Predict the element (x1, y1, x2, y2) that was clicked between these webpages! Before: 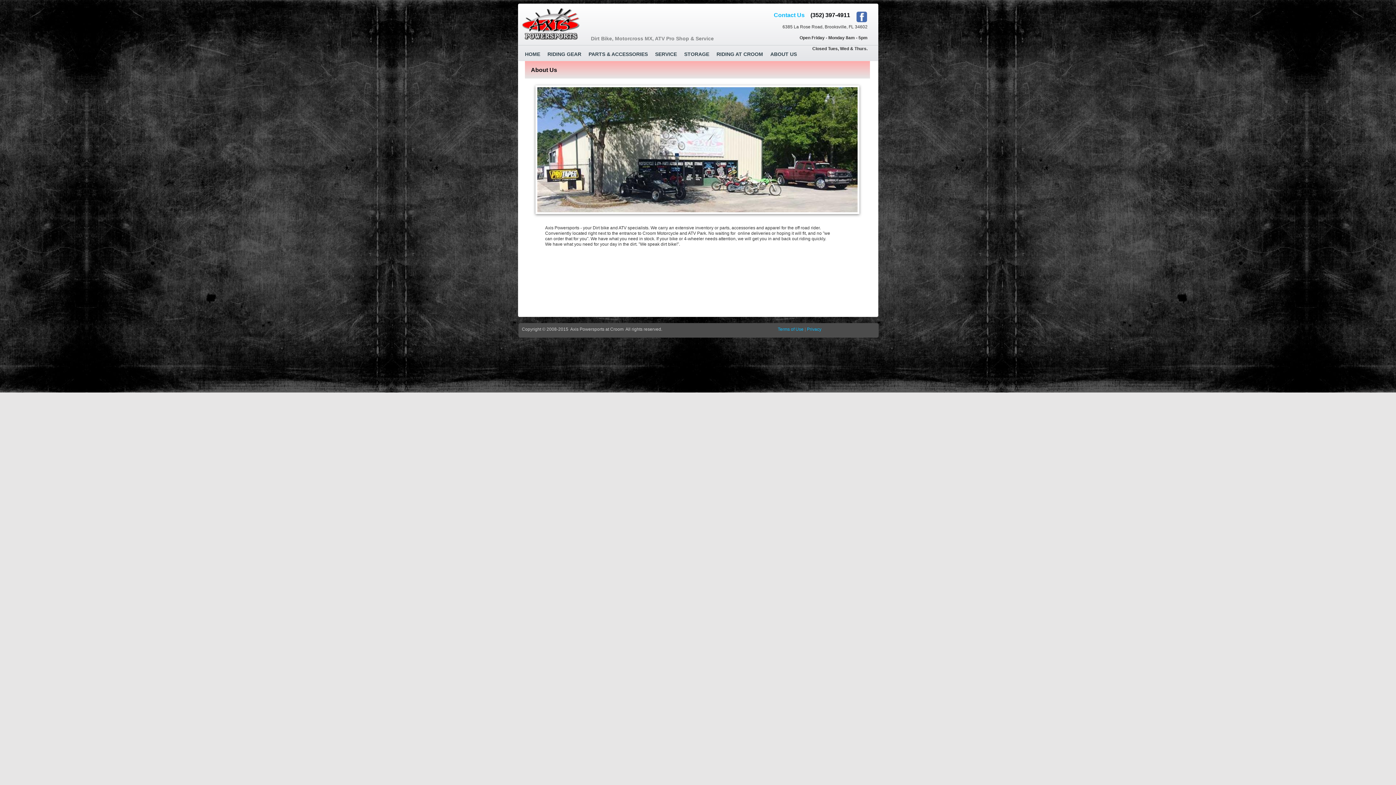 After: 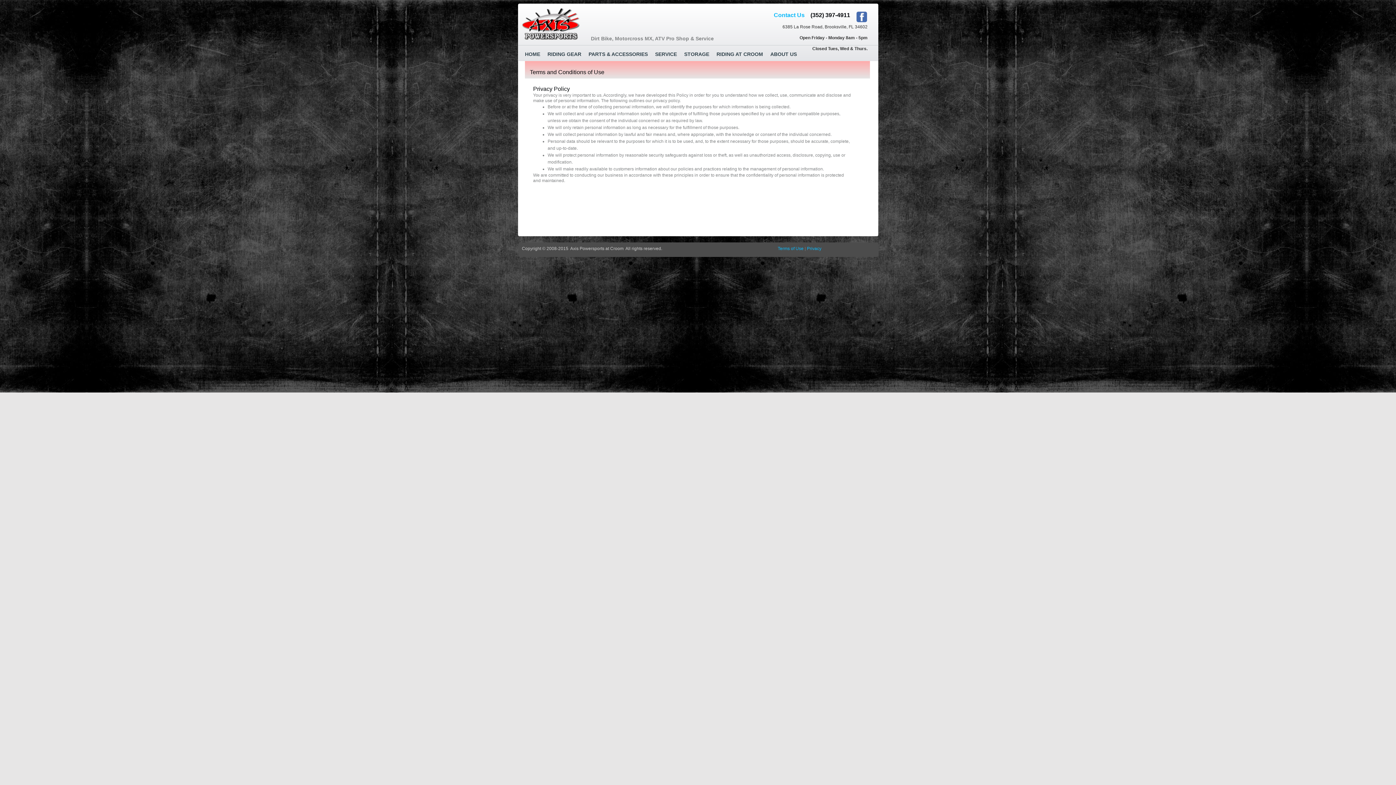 Action: bbox: (807, 326, 821, 332) label: Privacy